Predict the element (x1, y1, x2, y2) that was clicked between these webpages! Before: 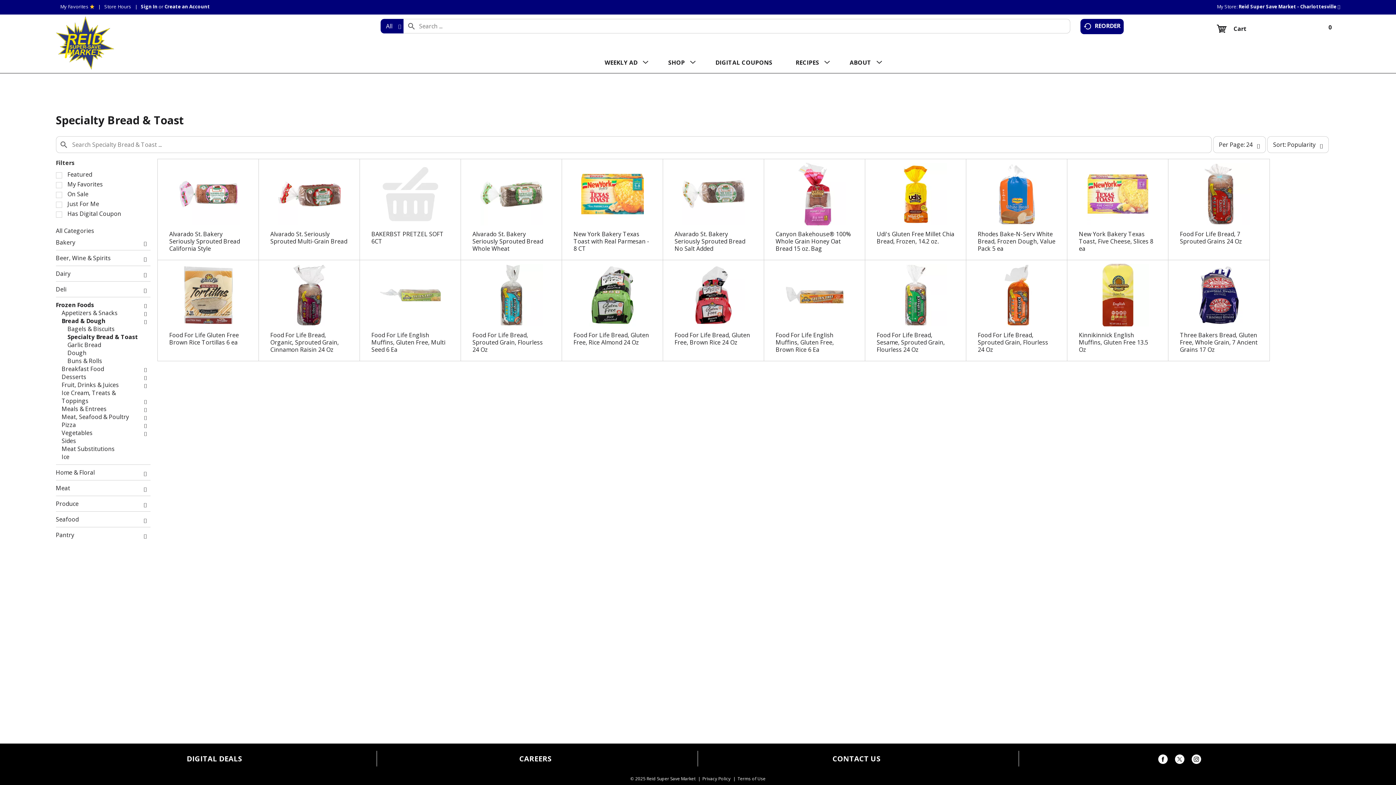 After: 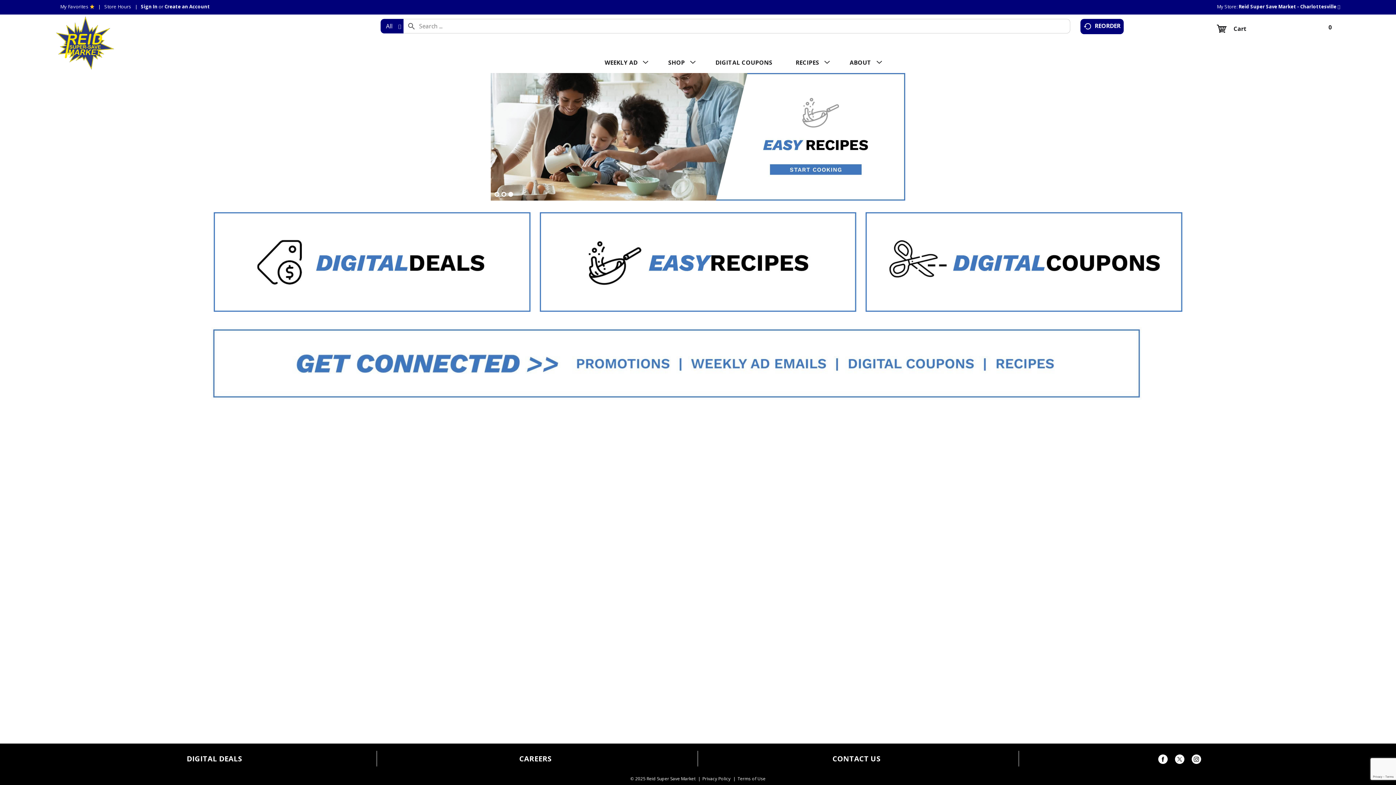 Action: bbox: (55, 30, 114, 39)